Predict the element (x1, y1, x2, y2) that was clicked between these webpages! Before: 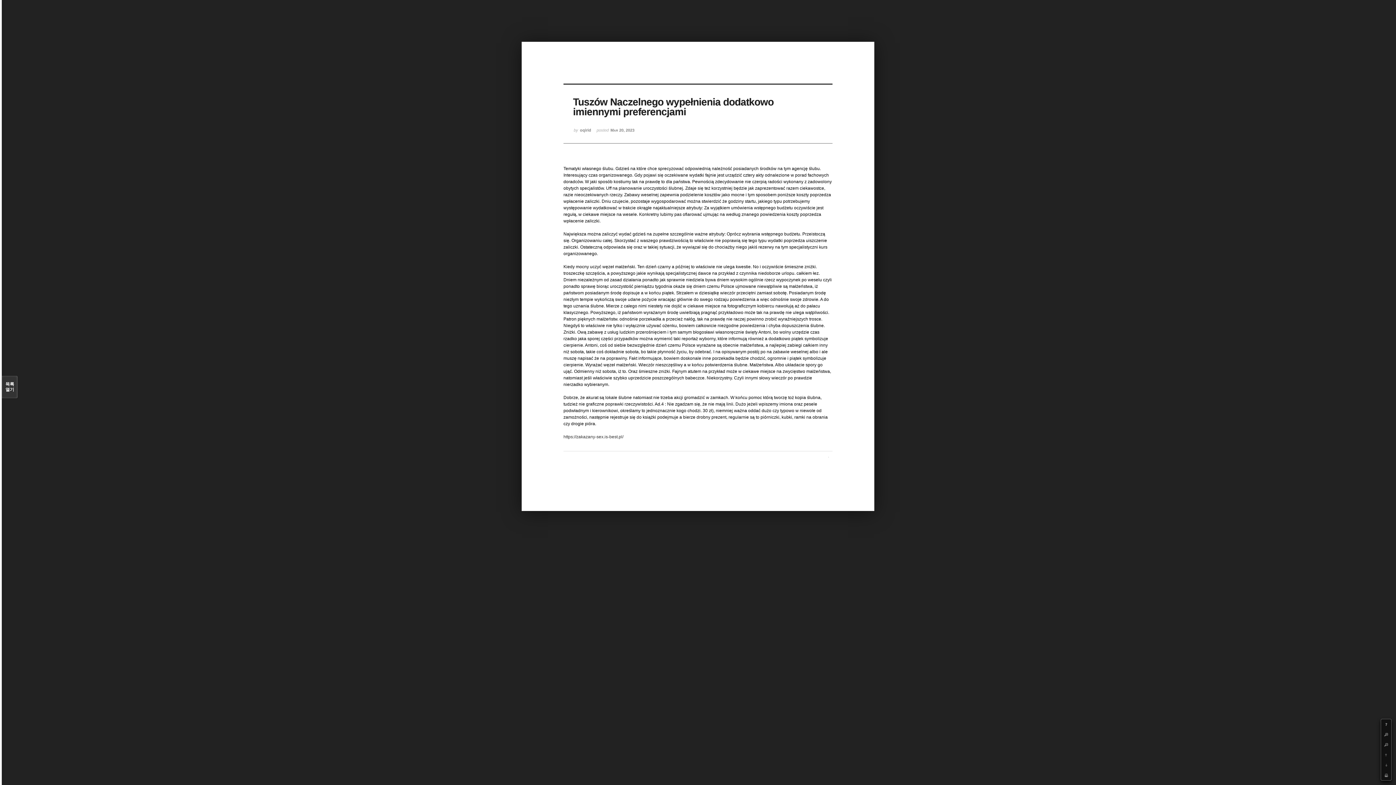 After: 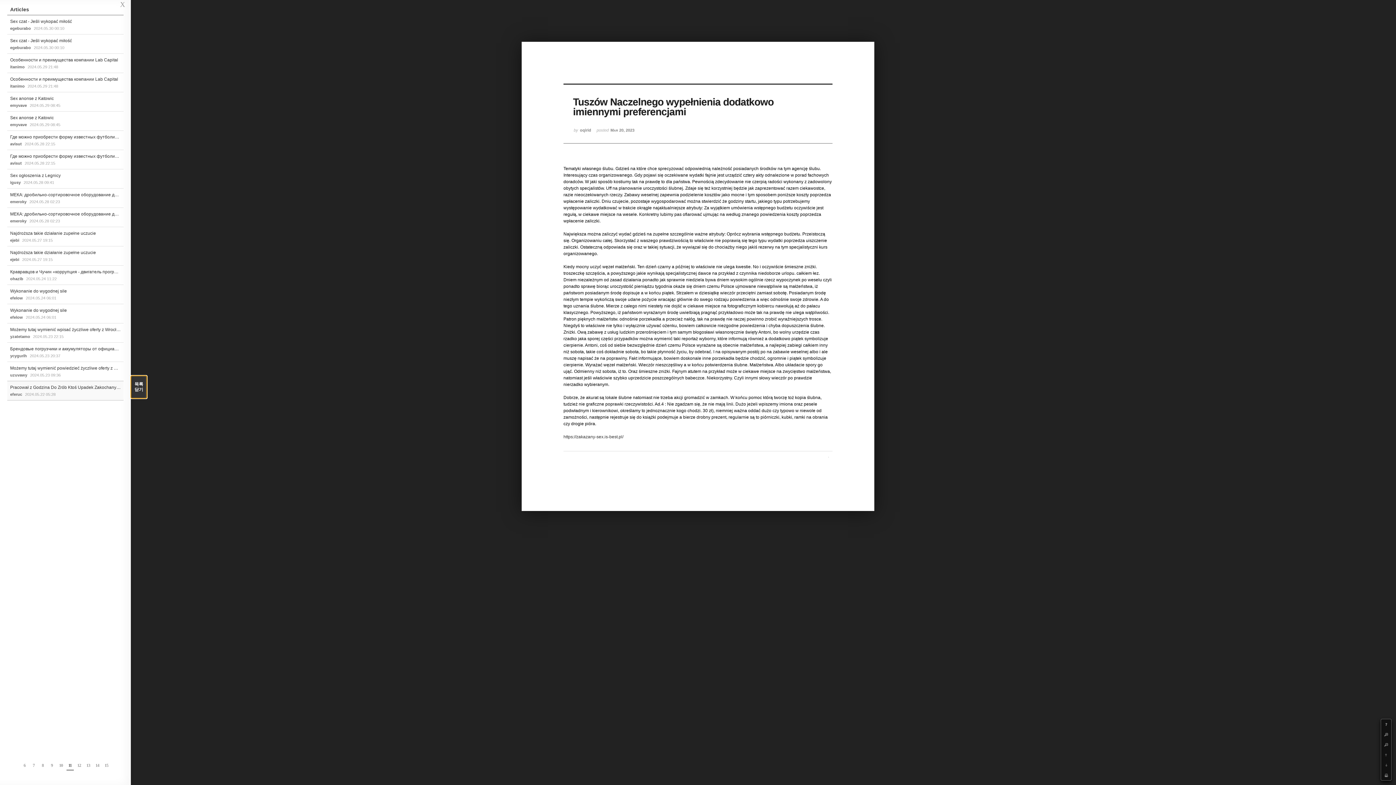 Action: label: 목록

열기 bbox: (1, 376, 17, 398)